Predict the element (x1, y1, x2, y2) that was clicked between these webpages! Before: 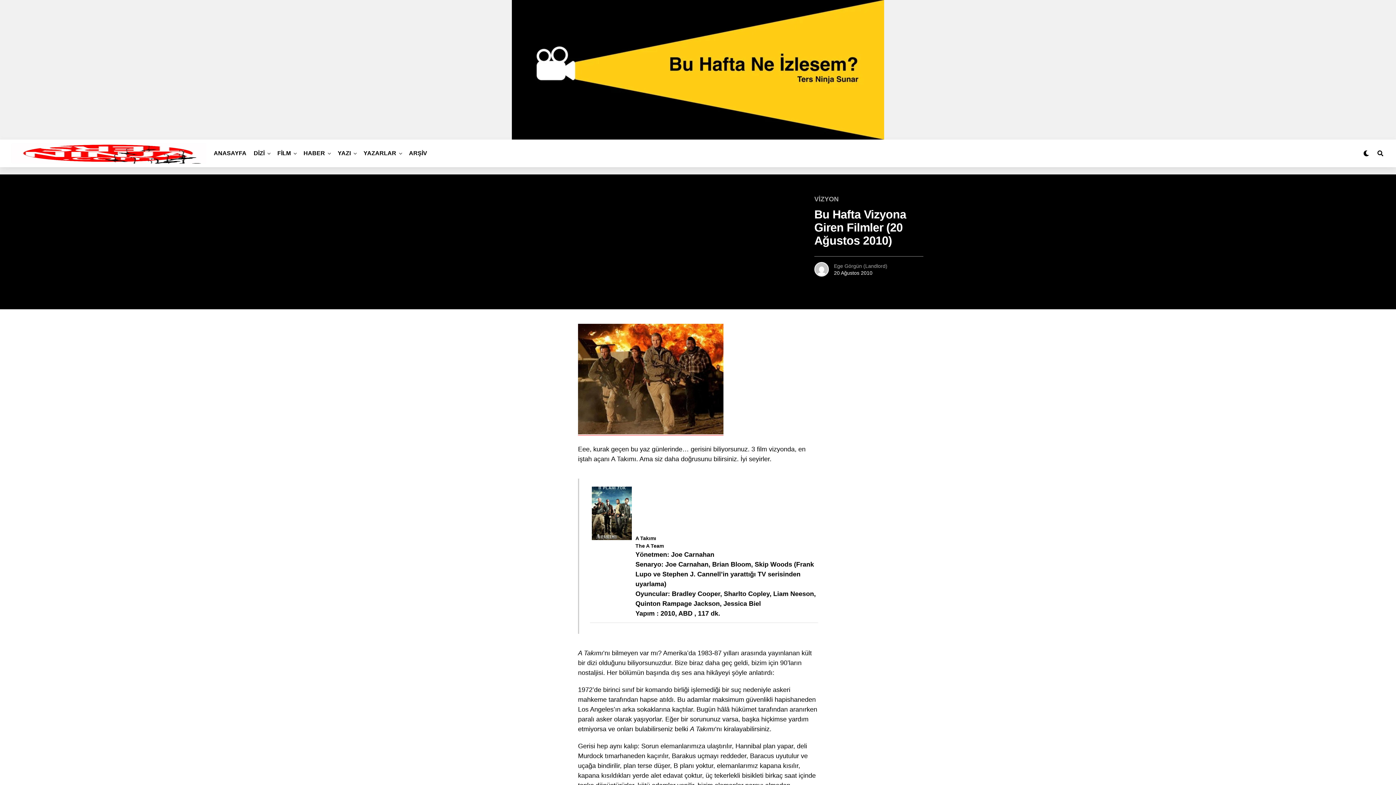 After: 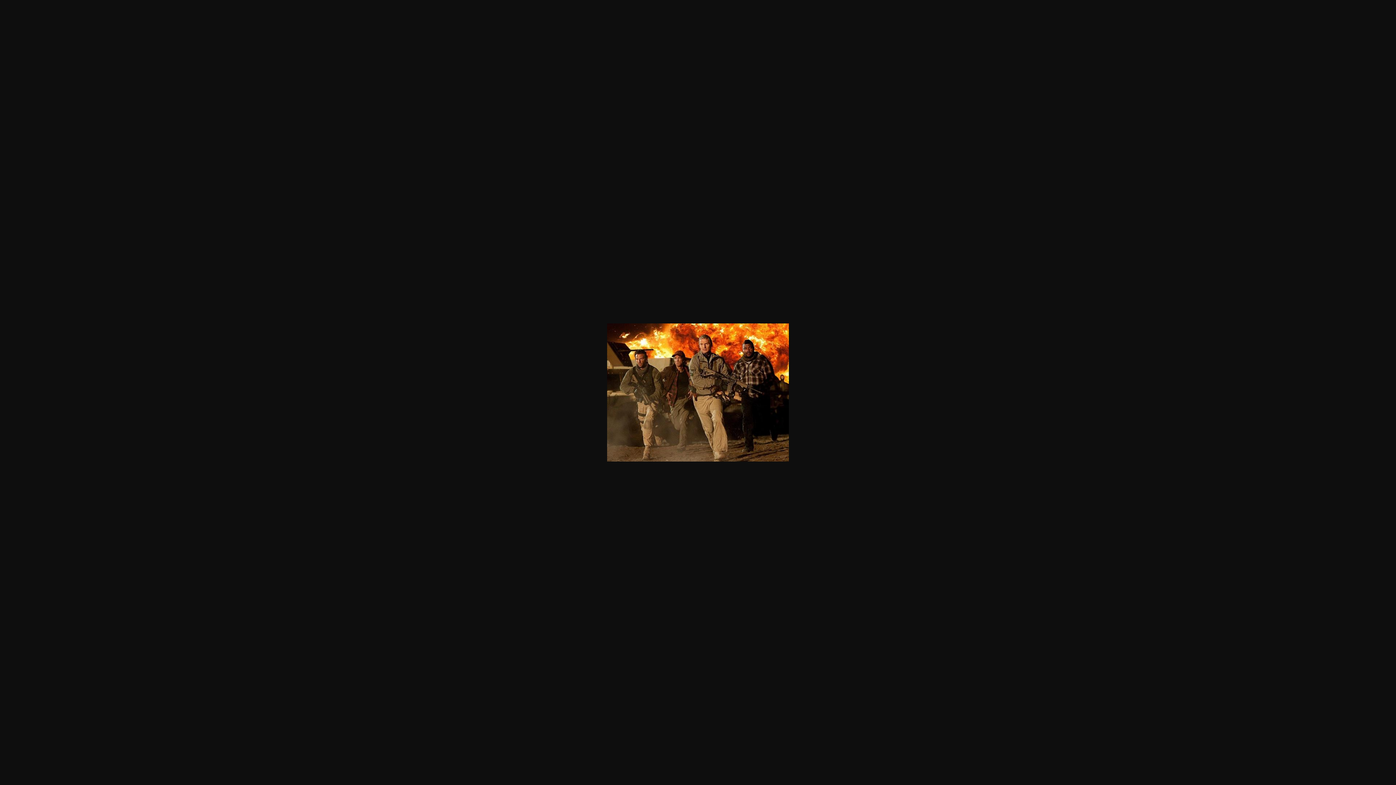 Action: bbox: (578, 428, 723, 436)